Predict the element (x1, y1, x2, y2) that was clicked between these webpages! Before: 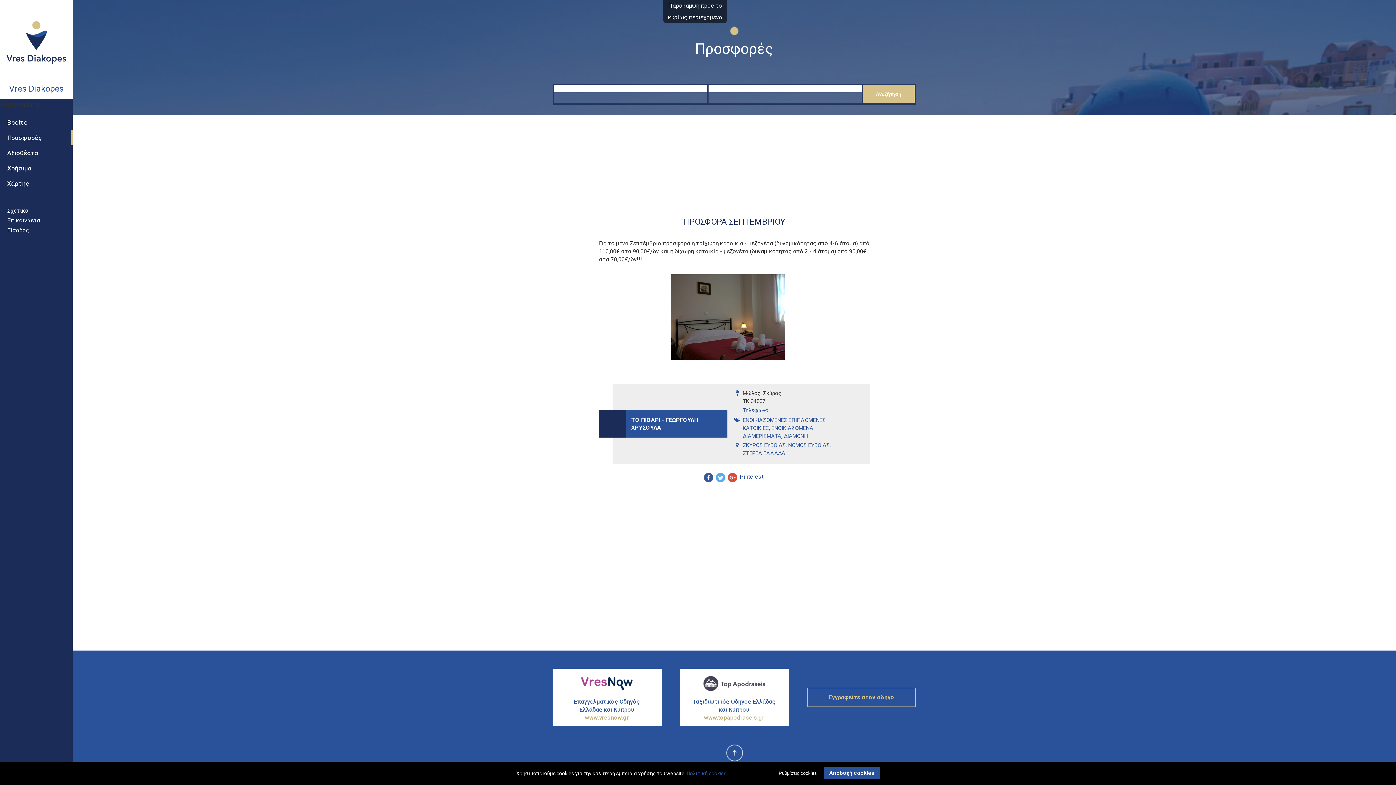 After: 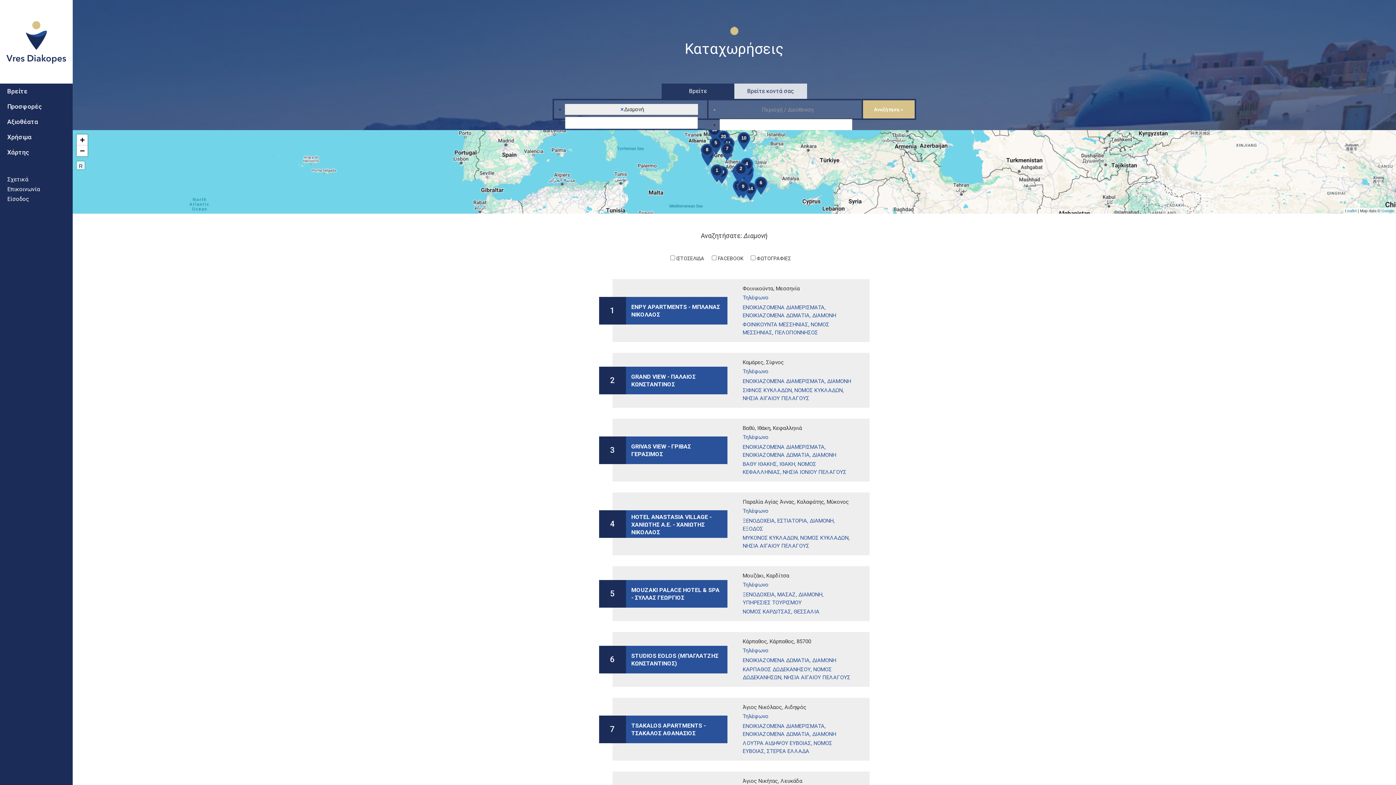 Action: bbox: (784, 433, 808, 439) label: ΔΙΑΜΟΝΗ